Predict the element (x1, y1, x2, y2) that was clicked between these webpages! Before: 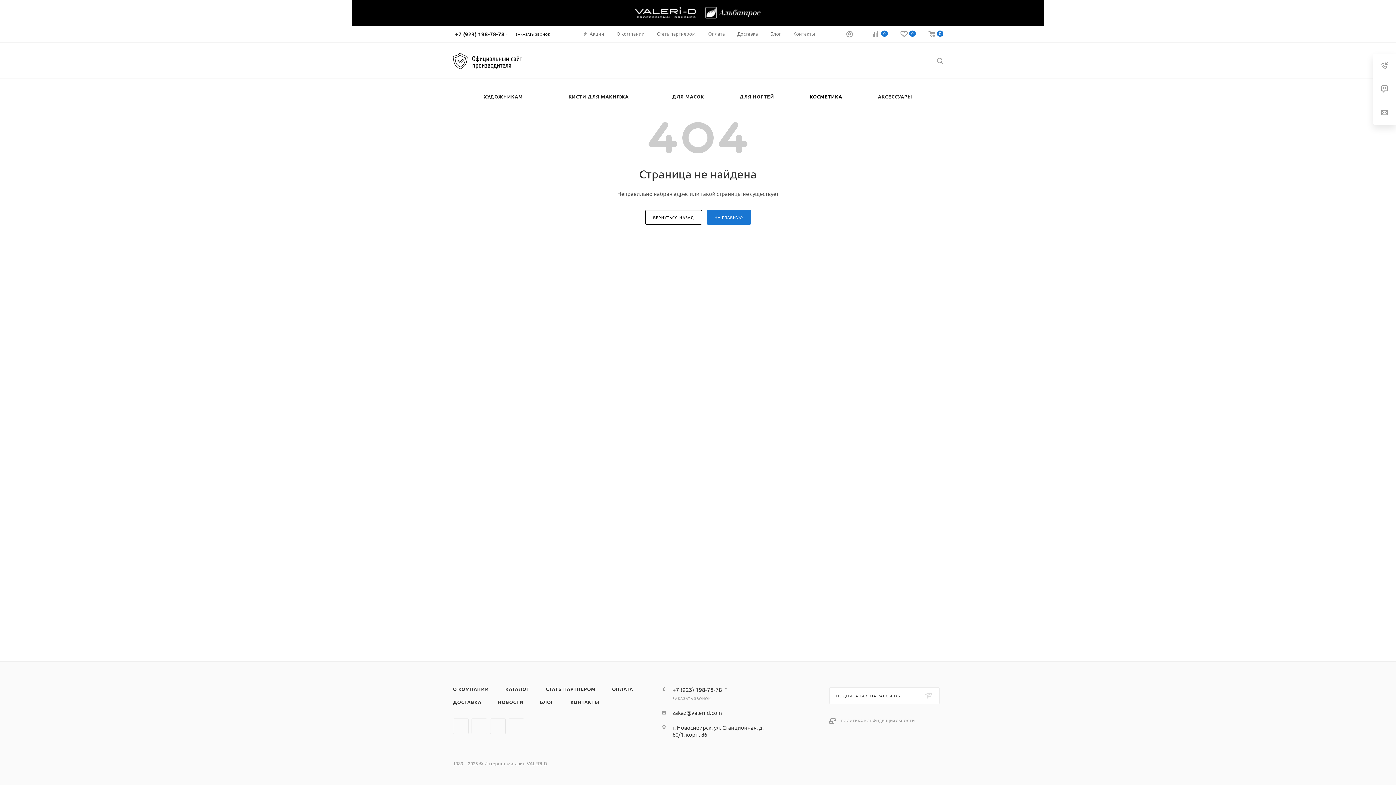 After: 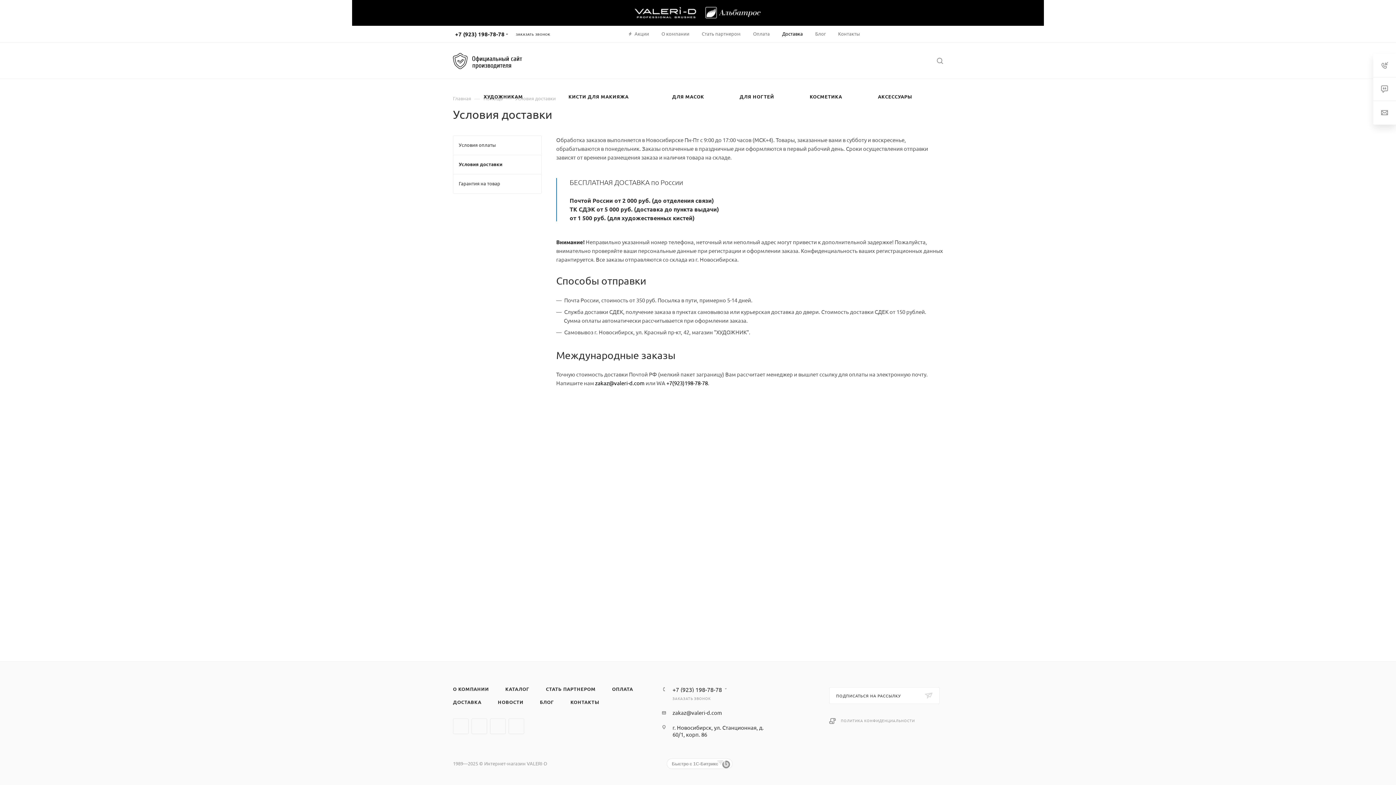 Action: label: Доставка bbox: (737, 30, 758, 36)